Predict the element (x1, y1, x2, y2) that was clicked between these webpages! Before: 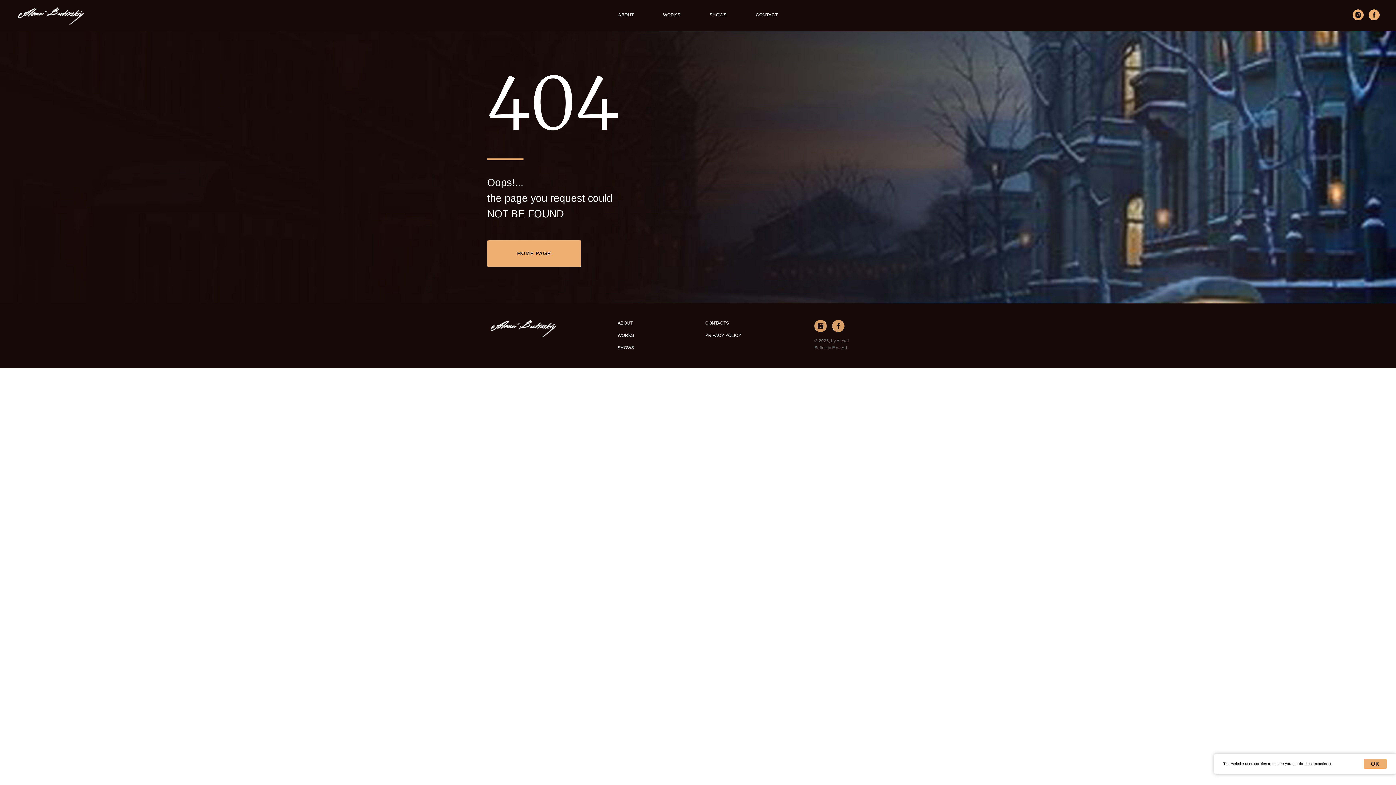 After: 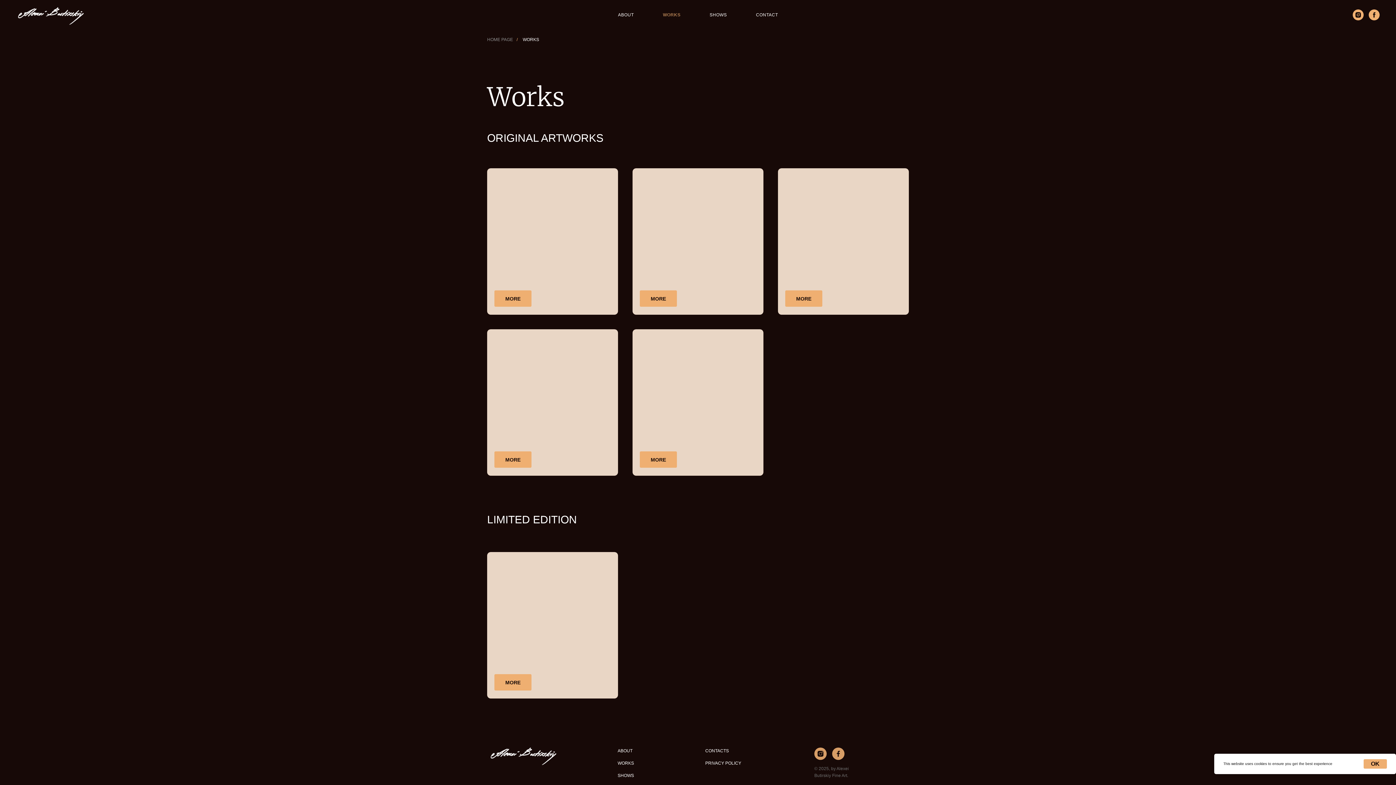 Action: label: WORKS bbox: (617, 332, 652, 339)